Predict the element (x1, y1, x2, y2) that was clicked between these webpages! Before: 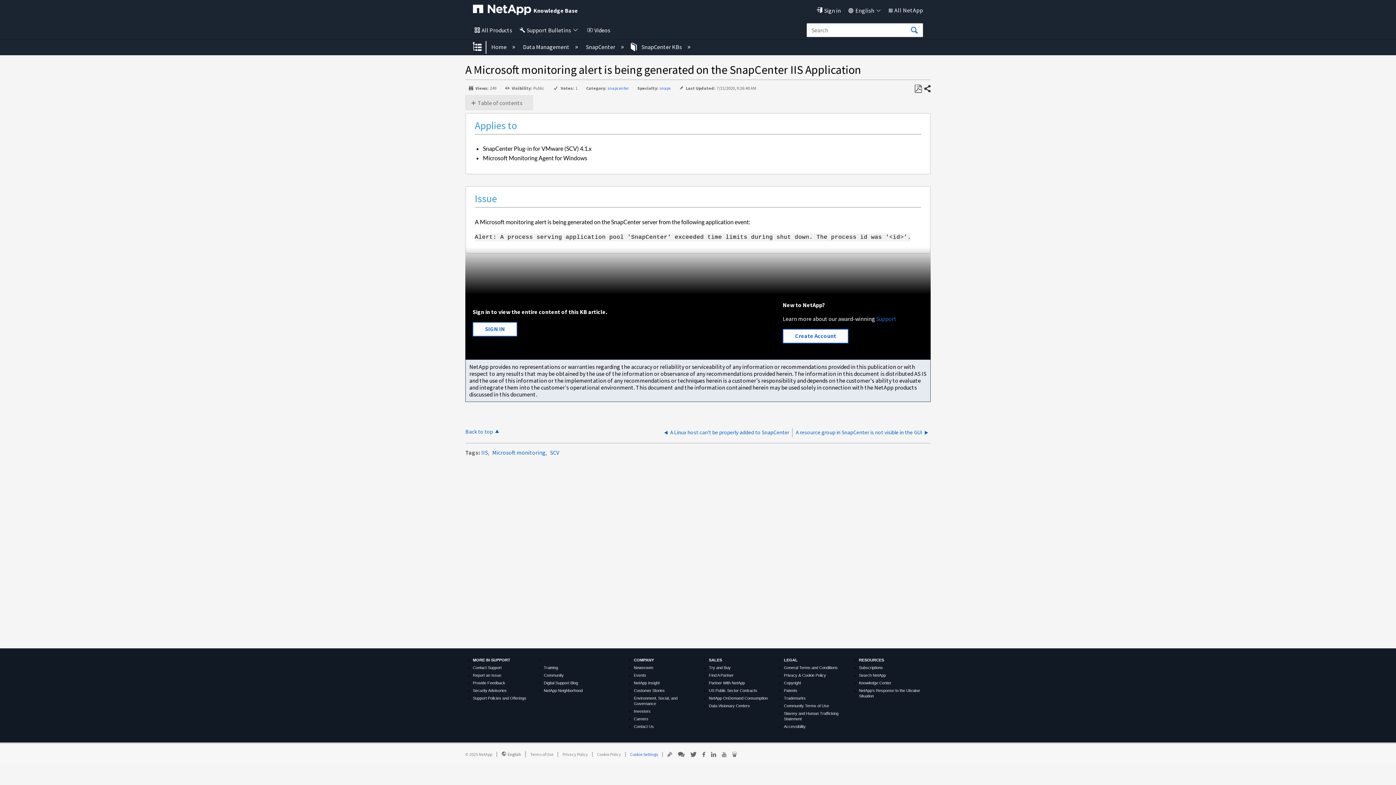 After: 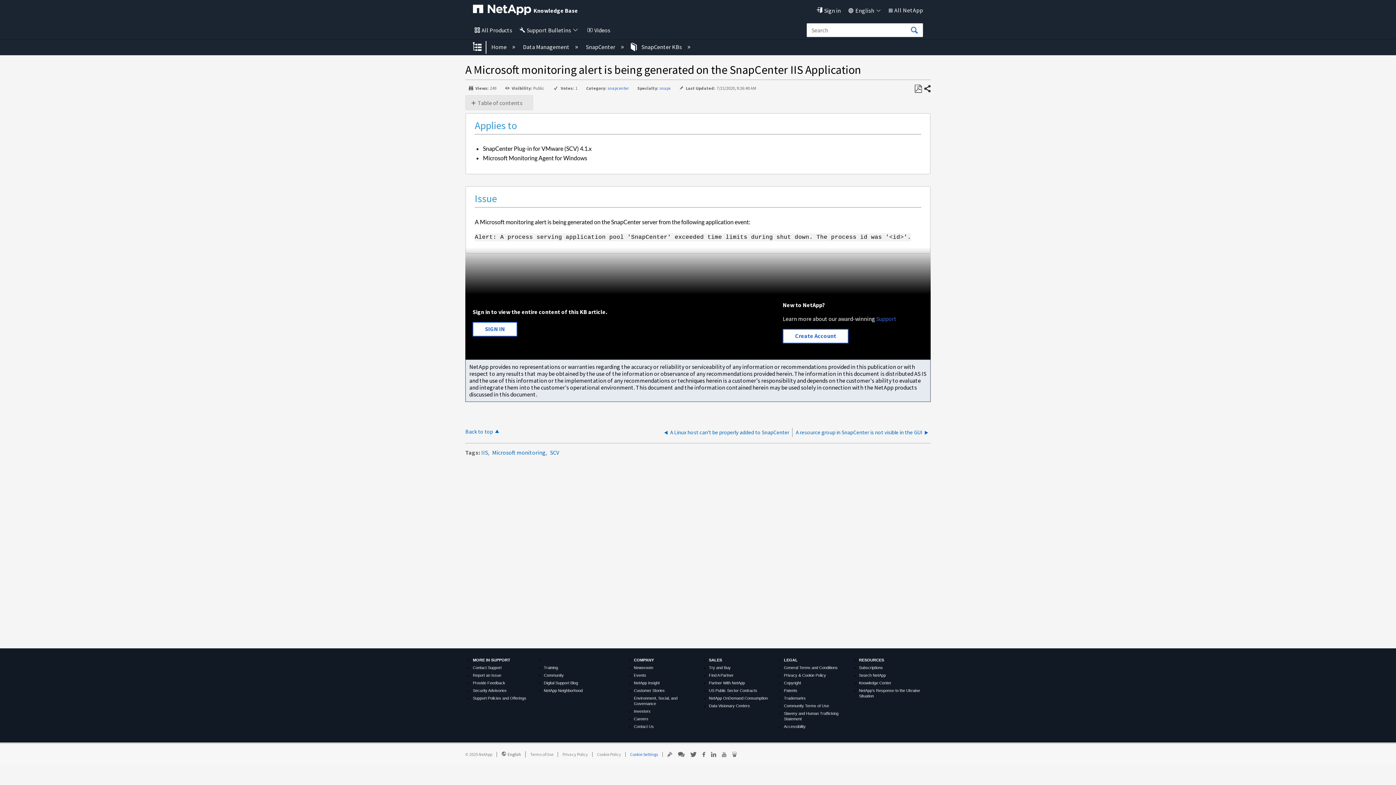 Action: bbox: (784, 665, 837, 670) label: General Terms and Conditions